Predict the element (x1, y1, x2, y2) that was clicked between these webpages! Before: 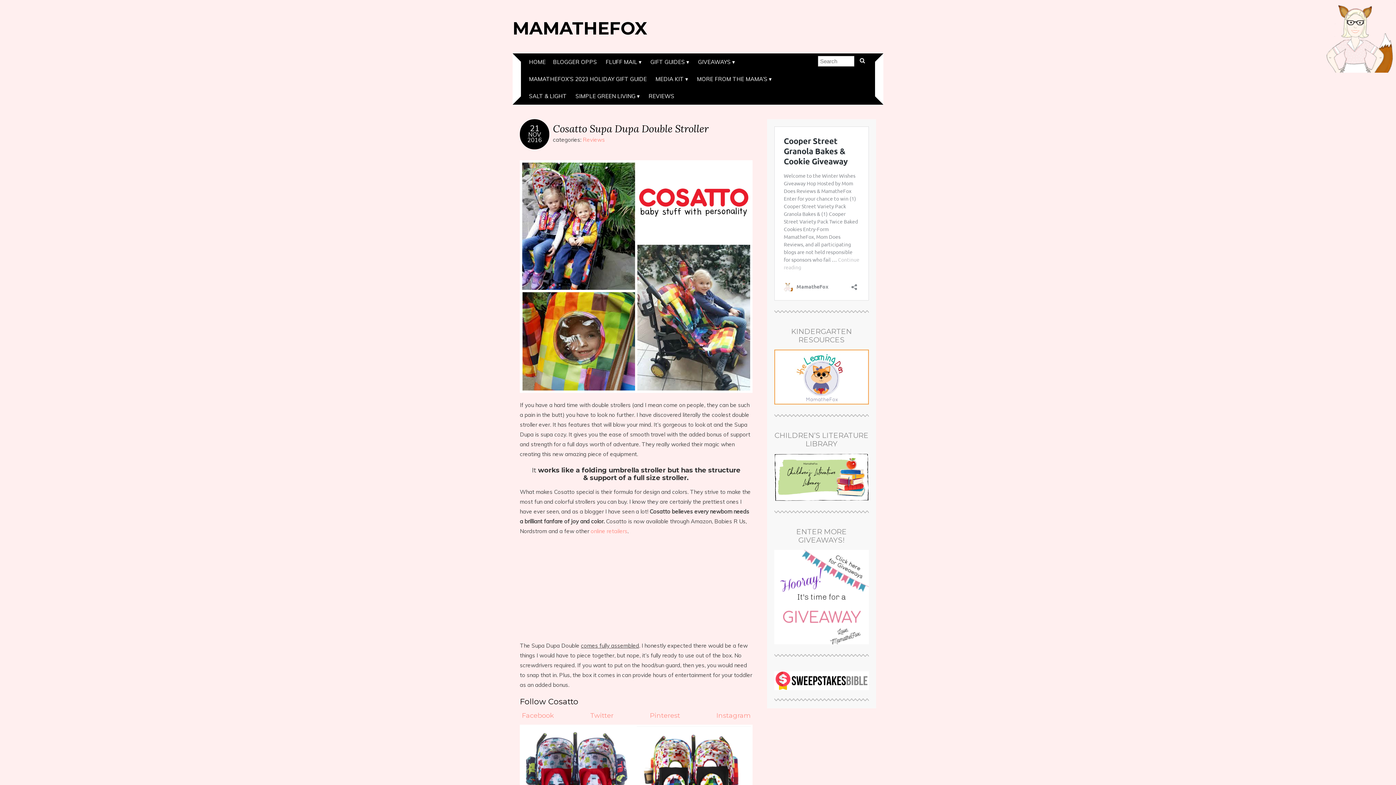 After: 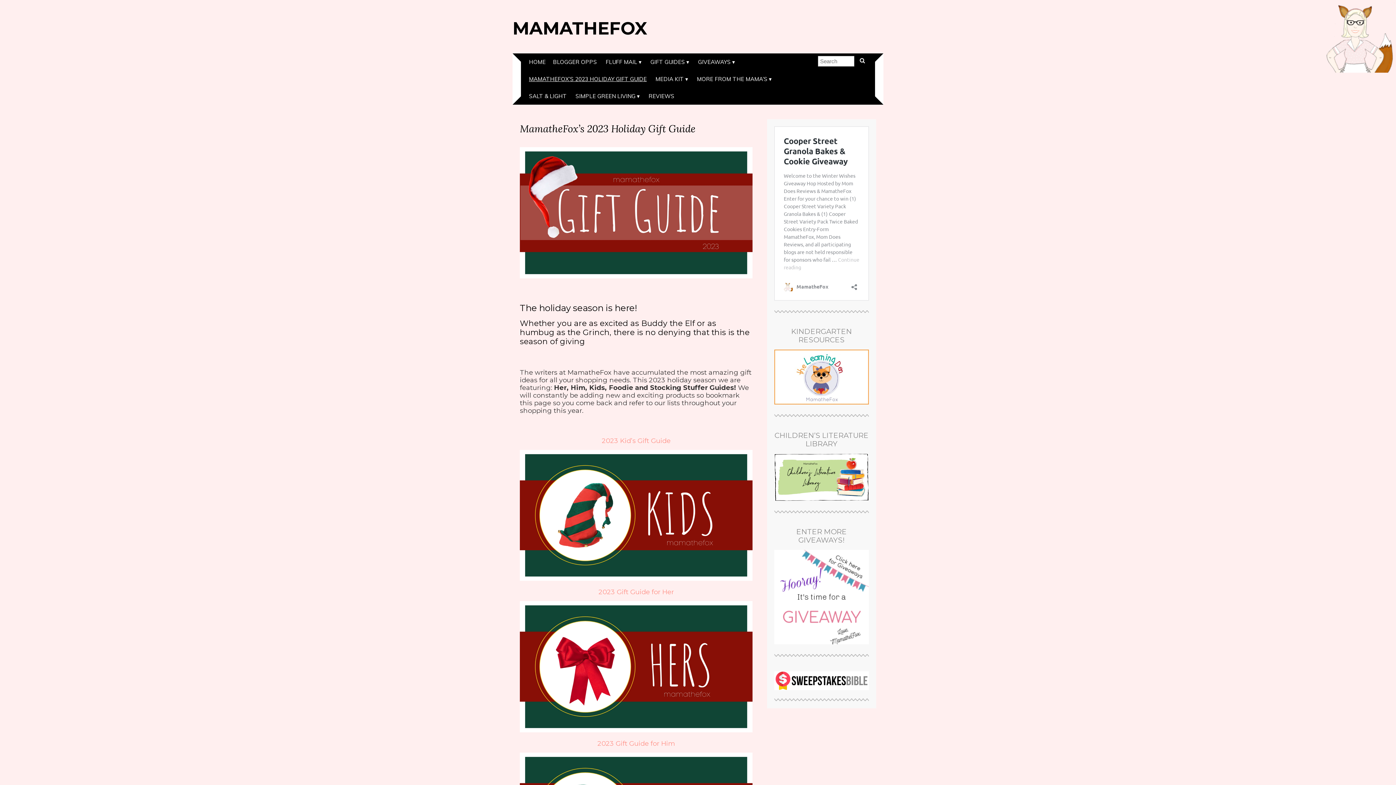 Action: bbox: (525, 70, 650, 87) label: MAMATHEFOX’S 2023 HOLIDAY GIFT GUIDE